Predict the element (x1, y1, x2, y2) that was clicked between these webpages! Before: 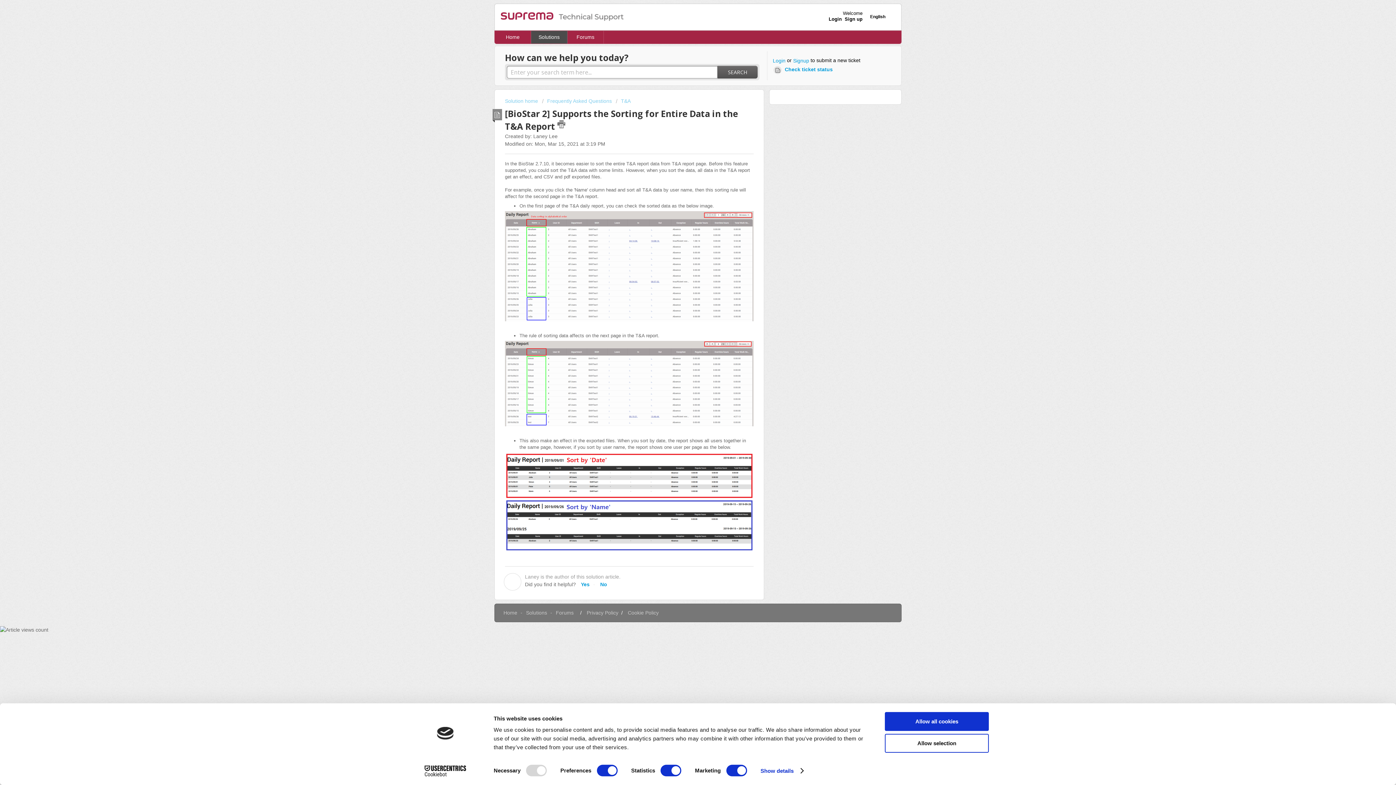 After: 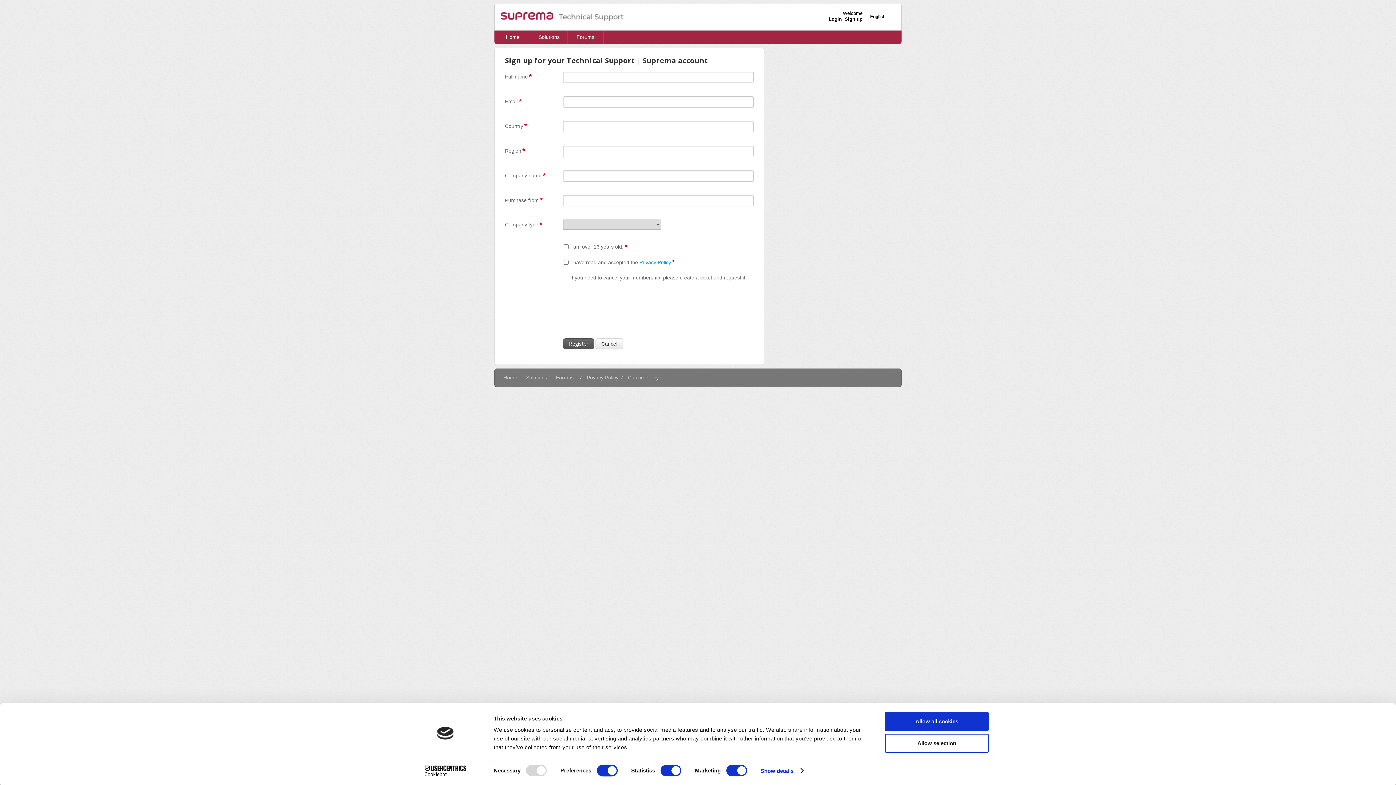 Action: label: Signup bbox: (793, 56, 809, 64)